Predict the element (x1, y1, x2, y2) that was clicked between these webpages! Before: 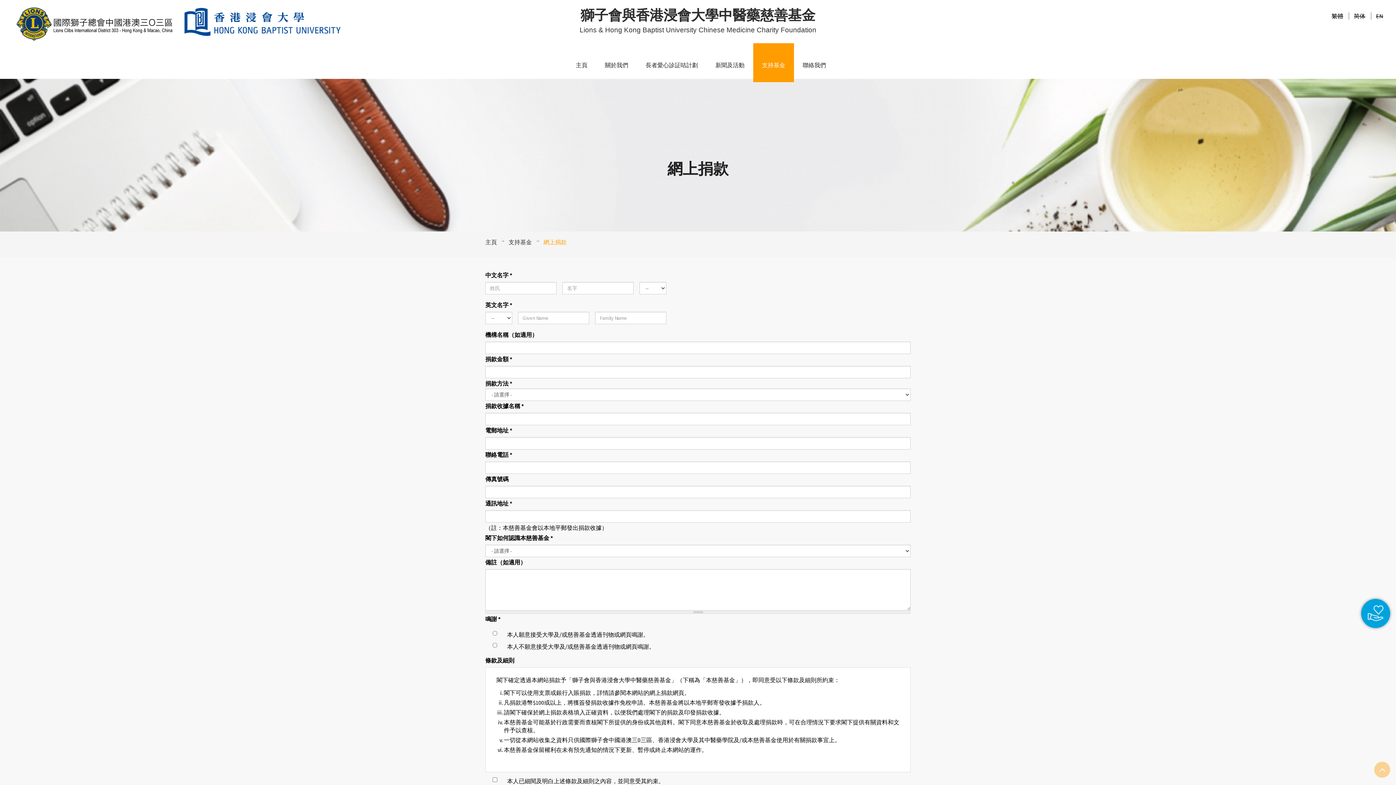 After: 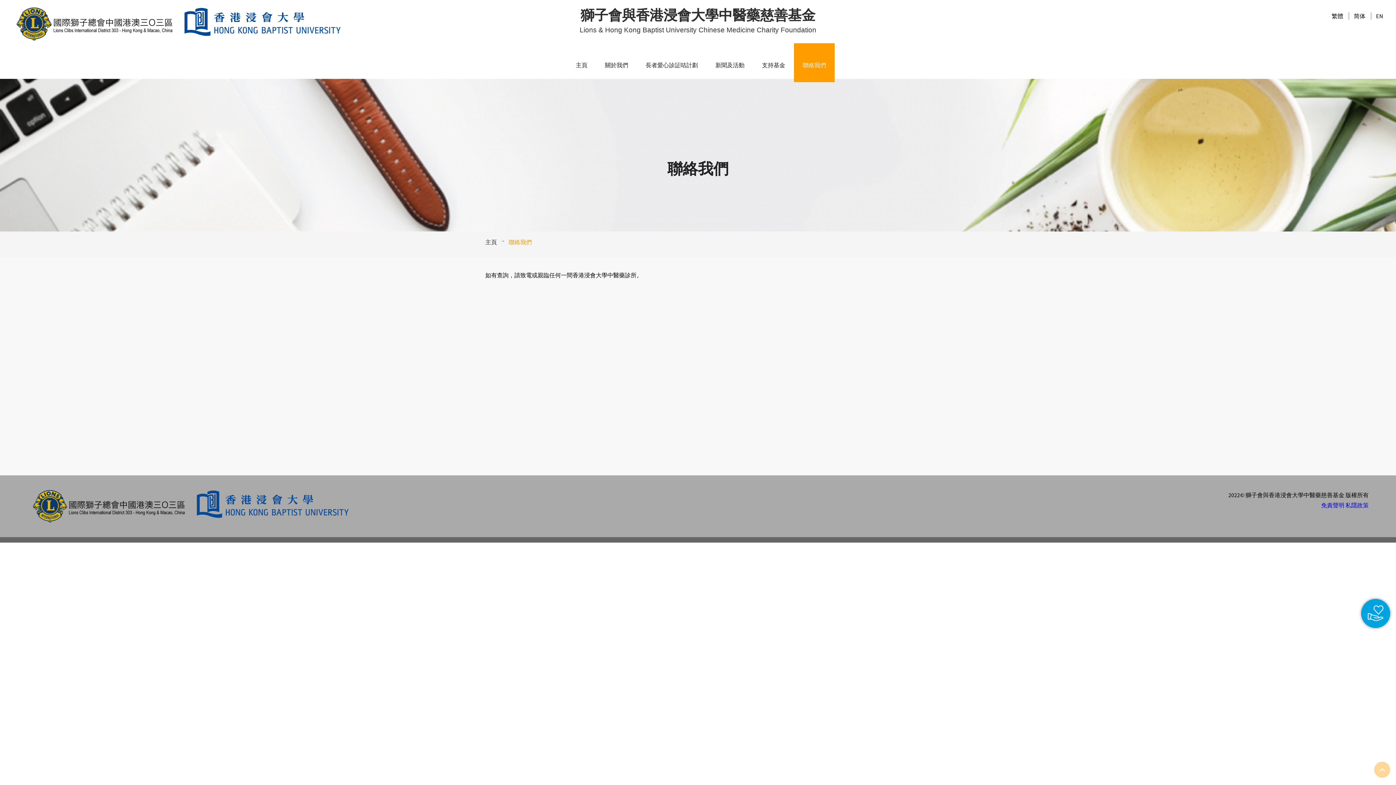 Action: bbox: (794, 57, 834, 72) label: 聯絡我們